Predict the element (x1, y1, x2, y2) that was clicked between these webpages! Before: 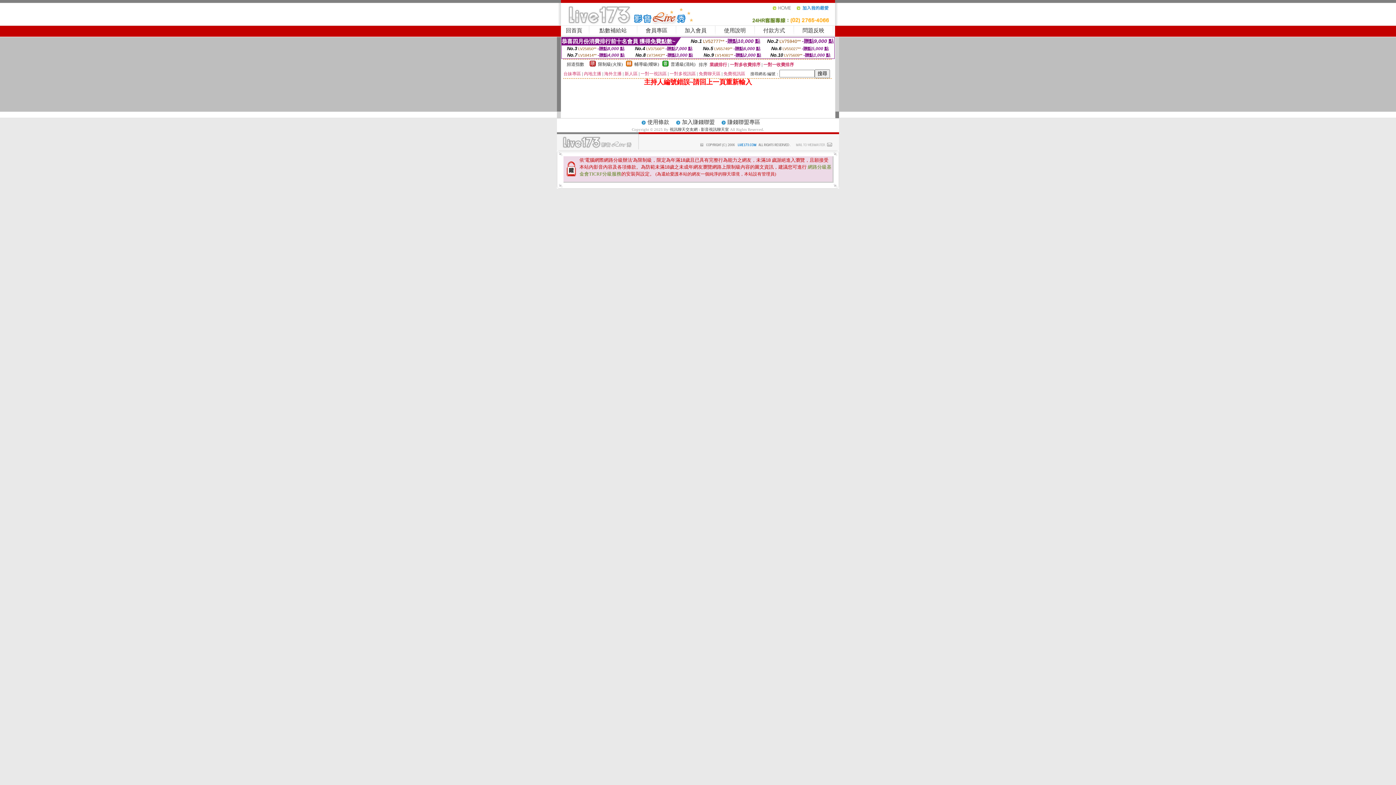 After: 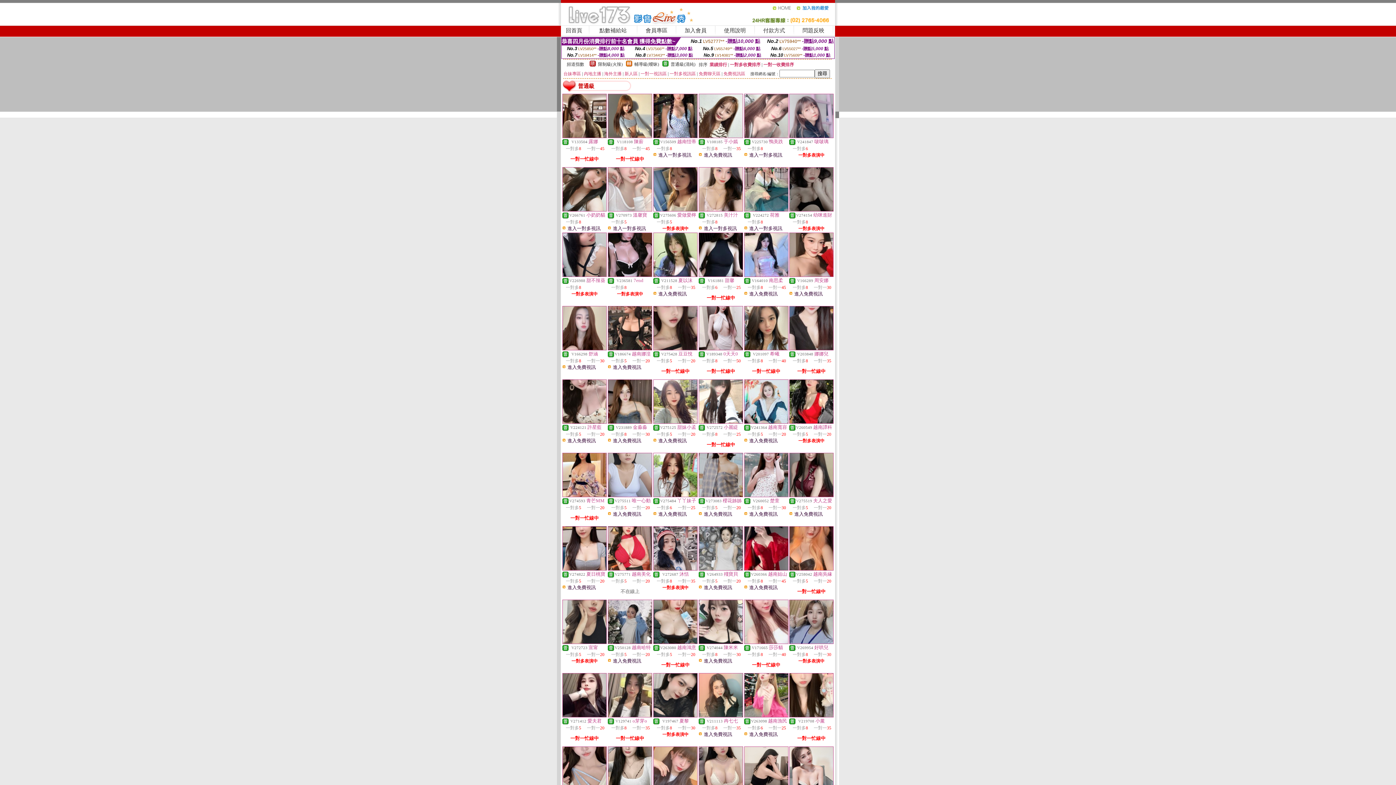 Action: bbox: (662, 62, 668, 67)